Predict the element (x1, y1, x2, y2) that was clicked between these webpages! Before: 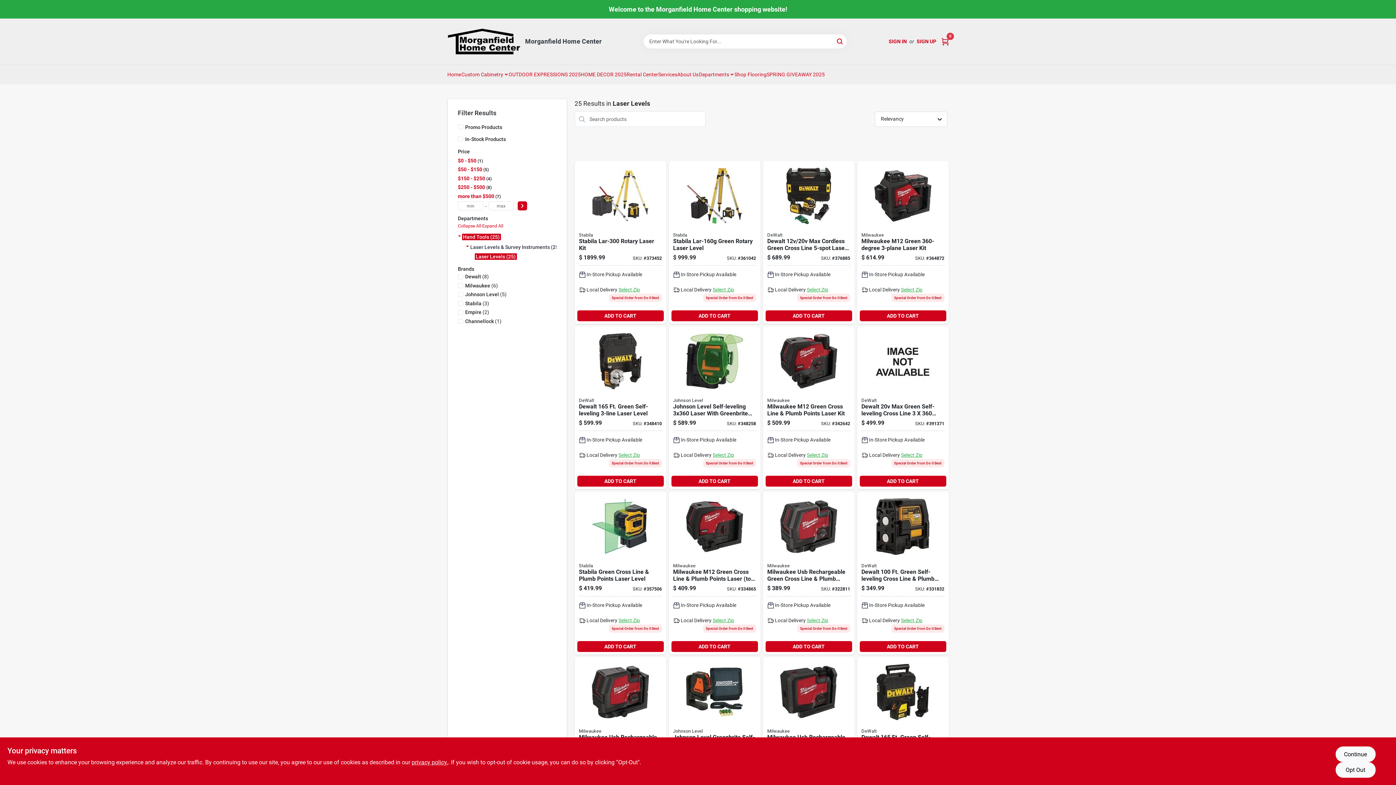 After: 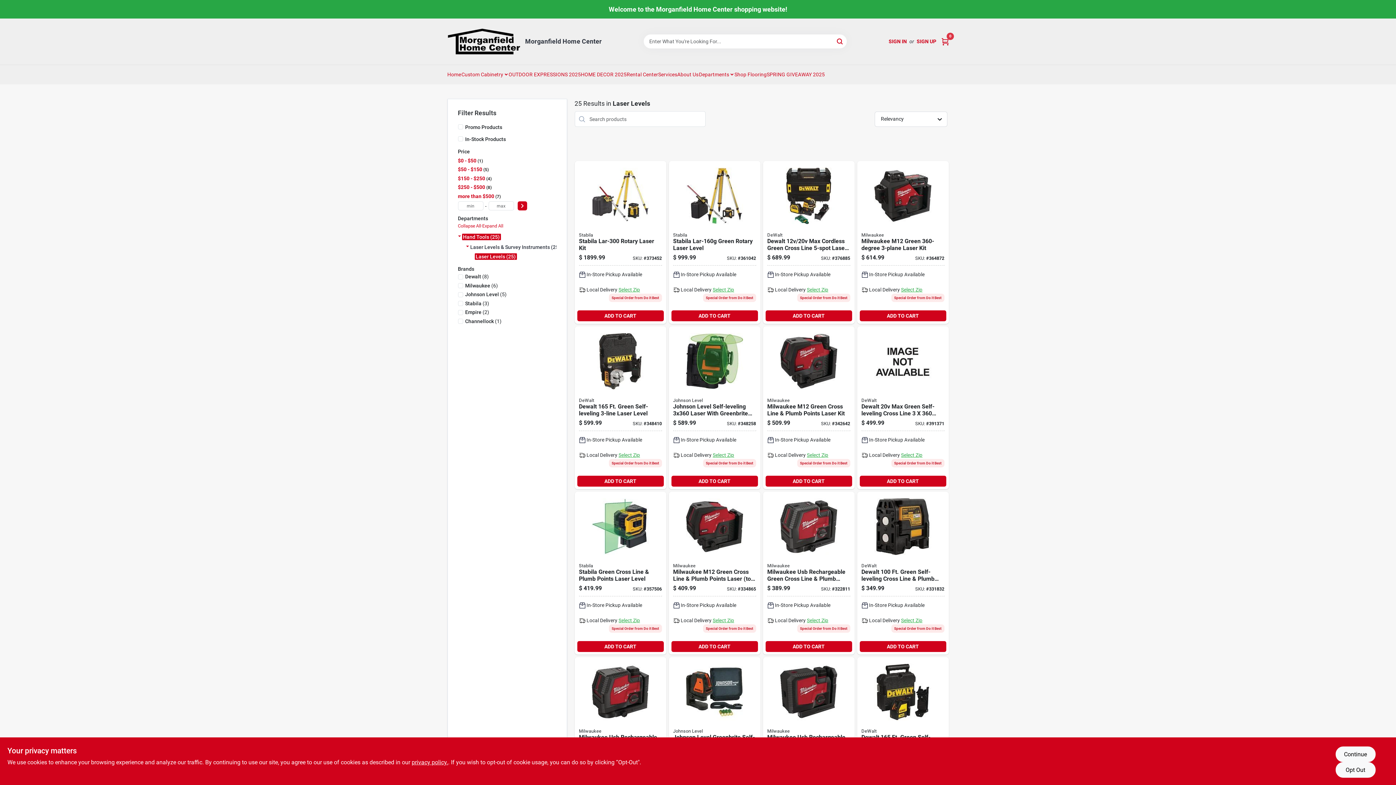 Action: label: Laser Levels (25) bbox: (474, 253, 516, 259)